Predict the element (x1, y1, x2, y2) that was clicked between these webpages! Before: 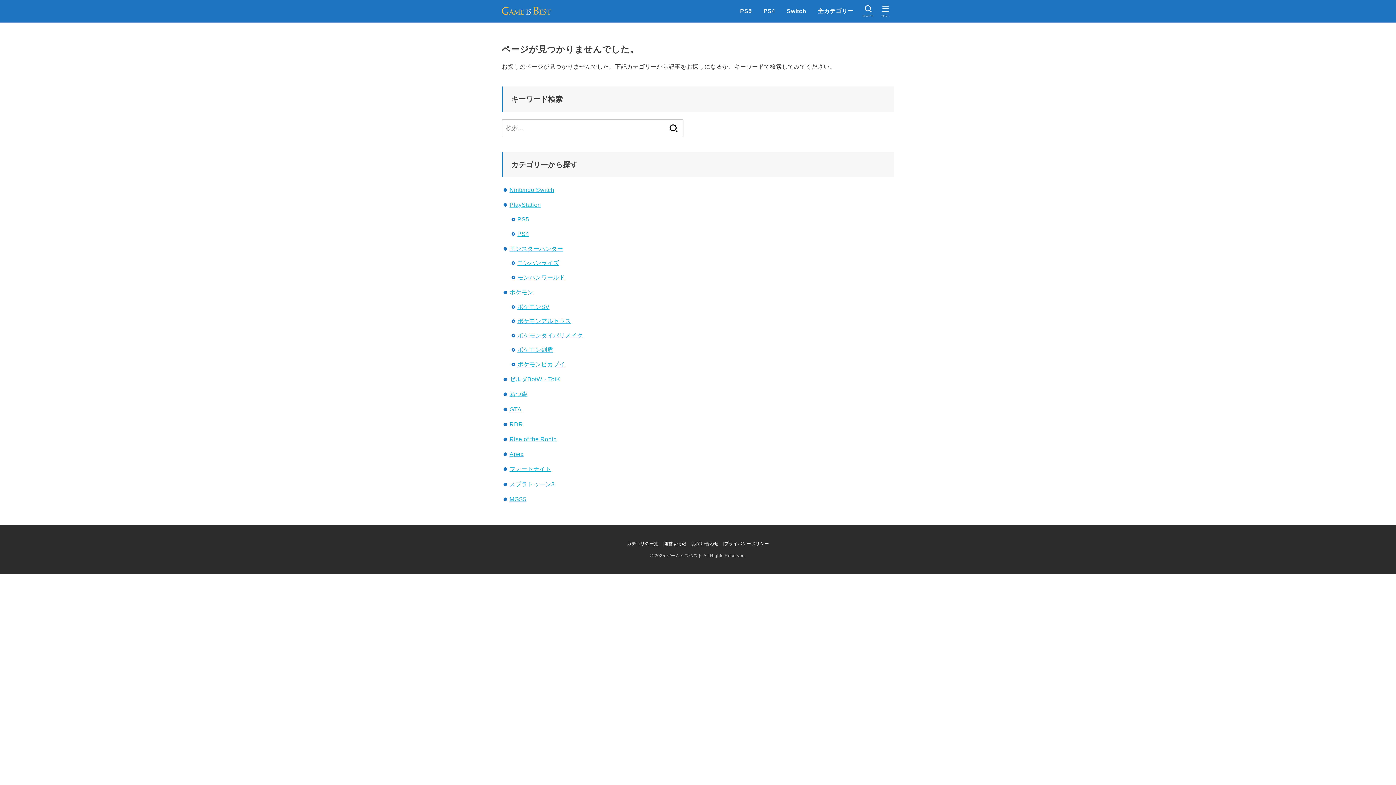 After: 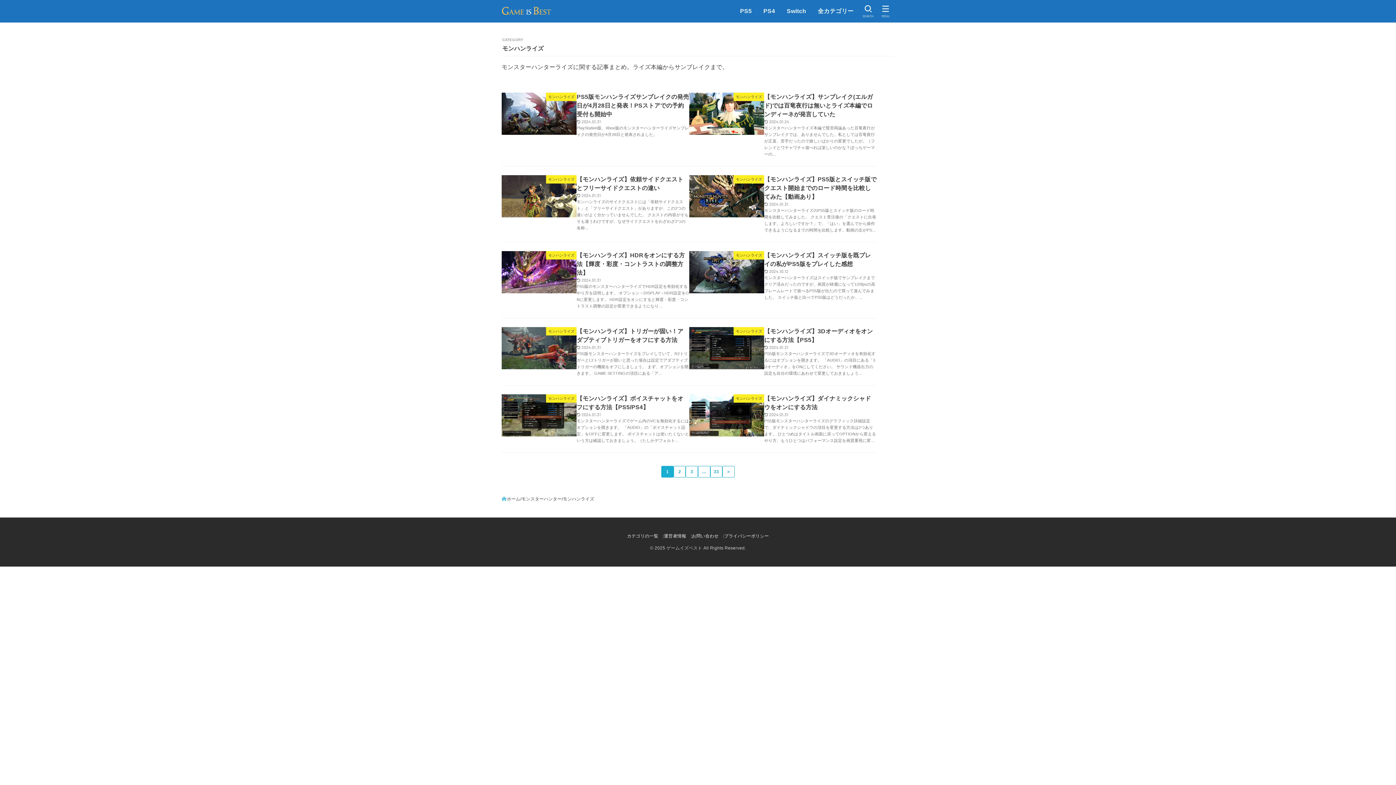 Action: bbox: (517, 260, 559, 266) label: モンハンライズ